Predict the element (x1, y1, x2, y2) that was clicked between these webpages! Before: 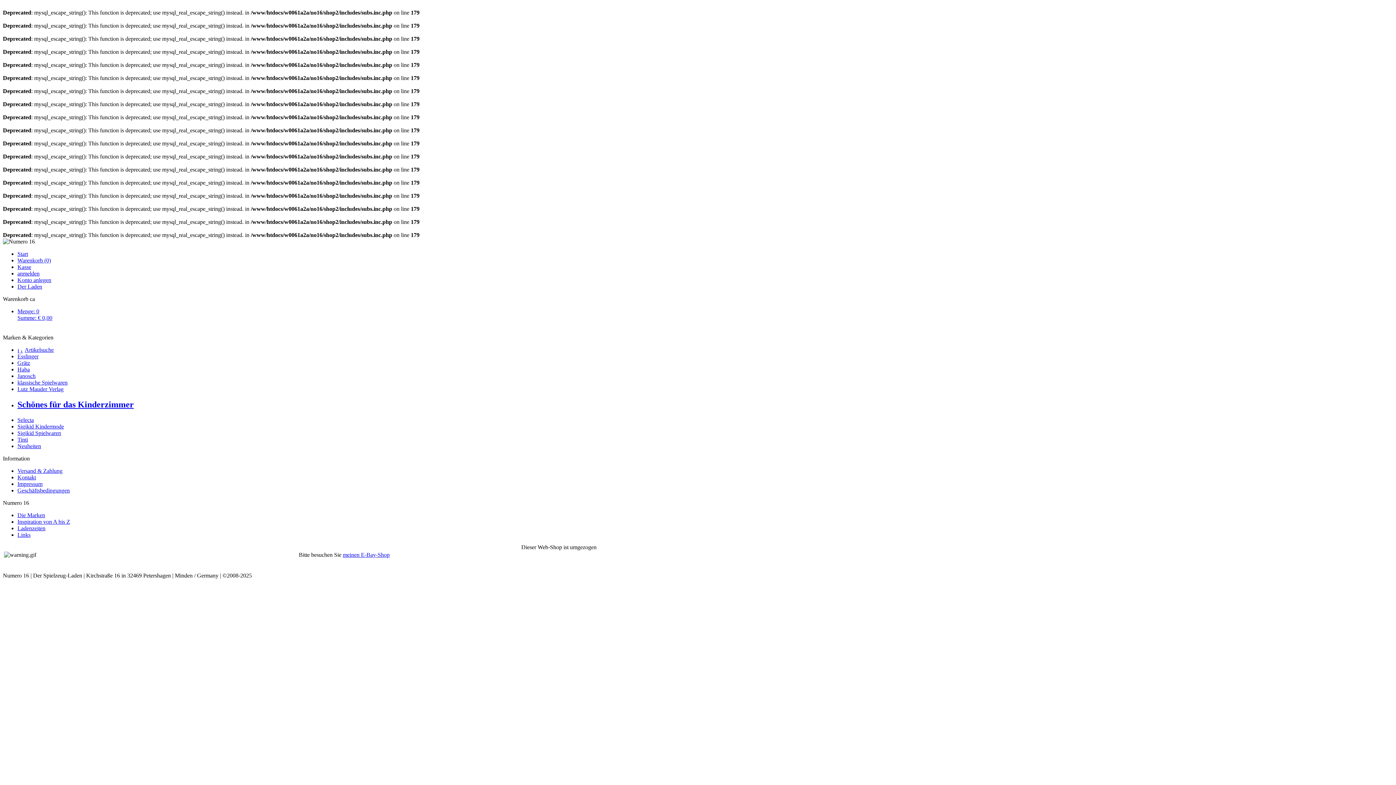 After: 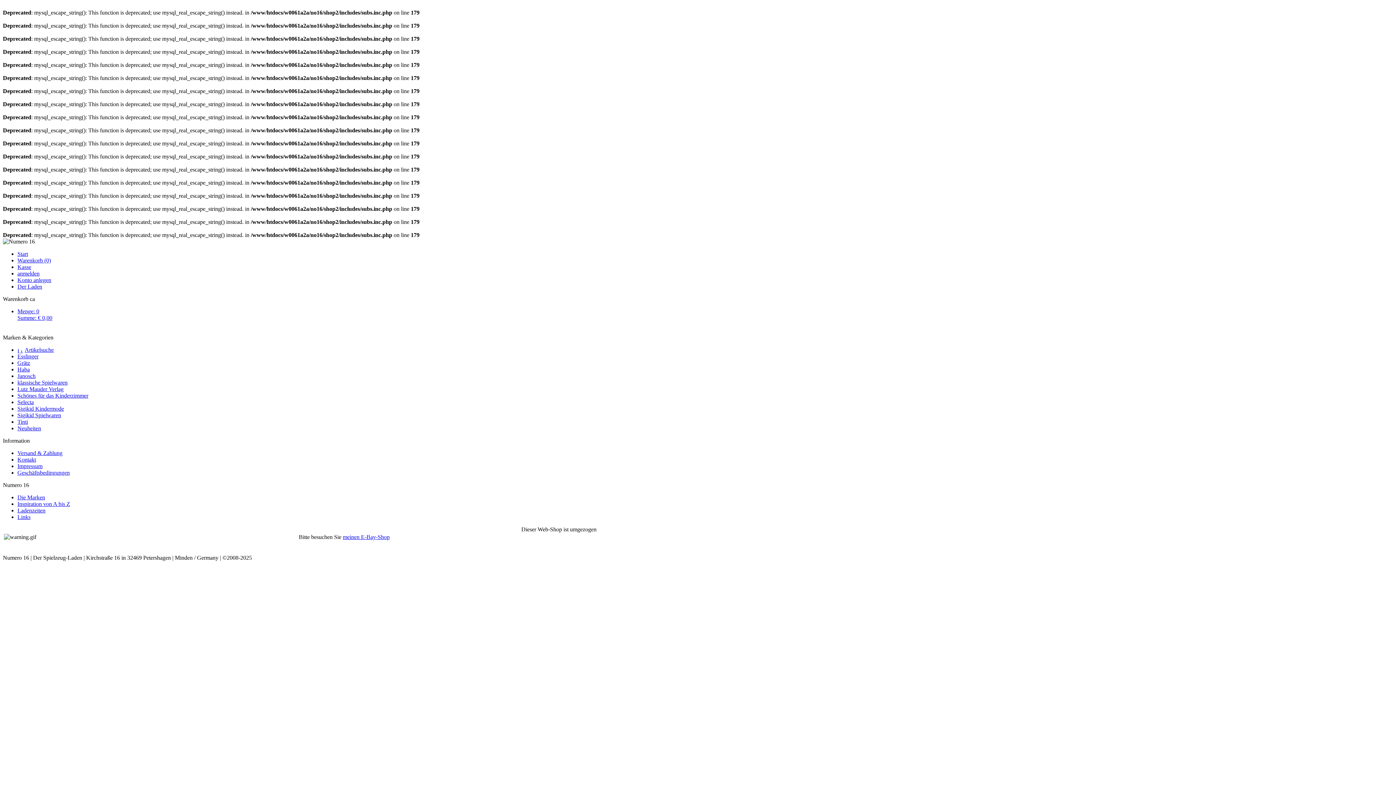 Action: bbox: (17, 264, 31, 270) label: Kasse